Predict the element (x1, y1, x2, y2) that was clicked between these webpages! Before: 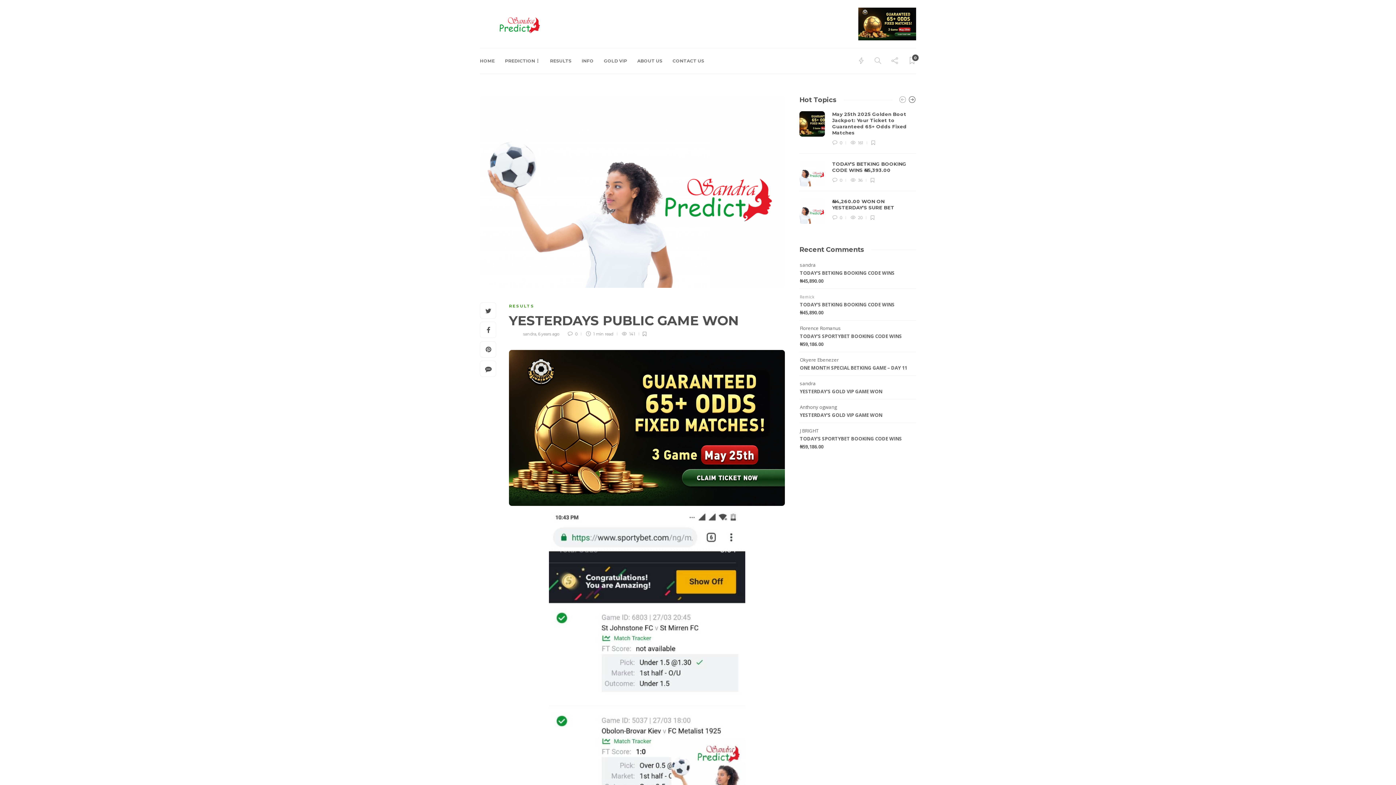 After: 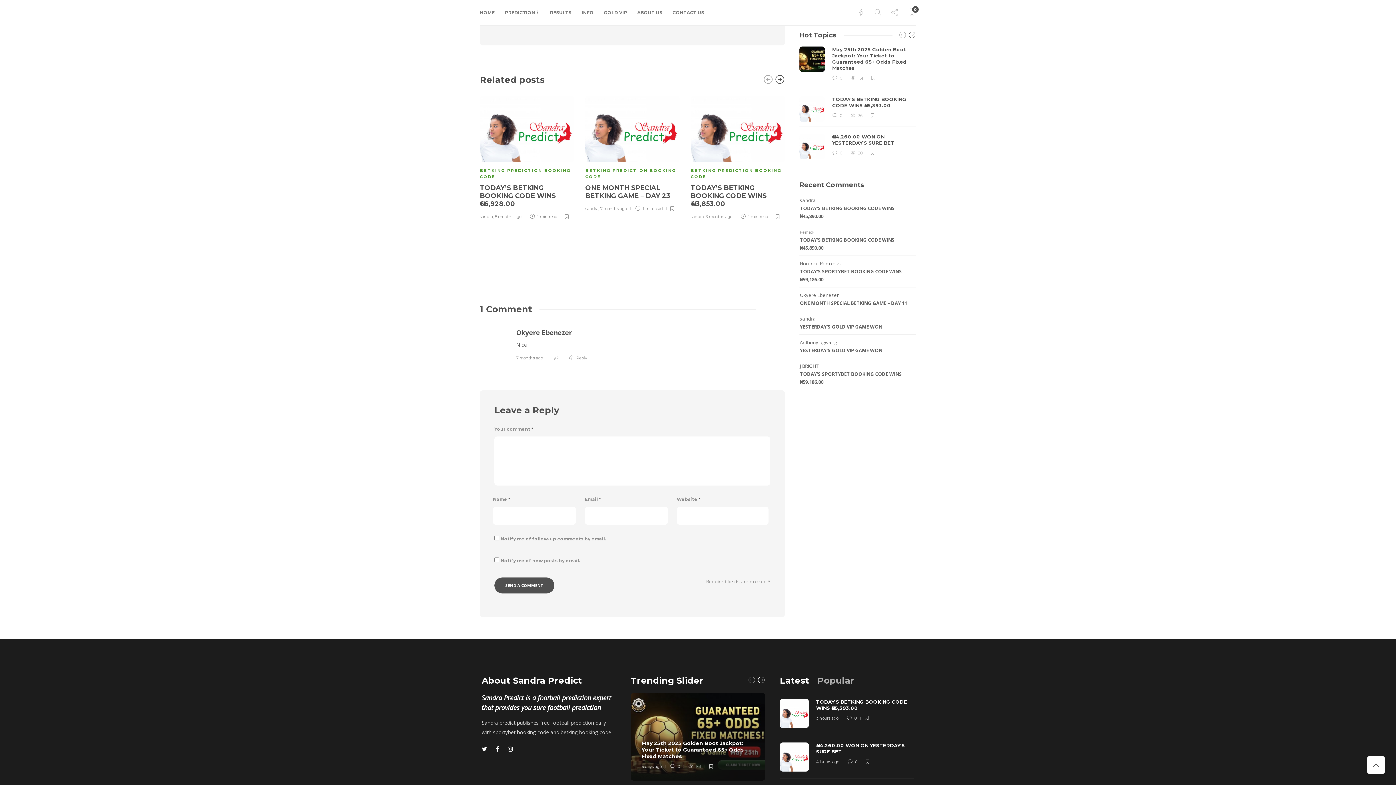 Action: bbox: (800, 364, 907, 371) label: ONE MONTH SPECIAL BETKING GAME – DAY 11